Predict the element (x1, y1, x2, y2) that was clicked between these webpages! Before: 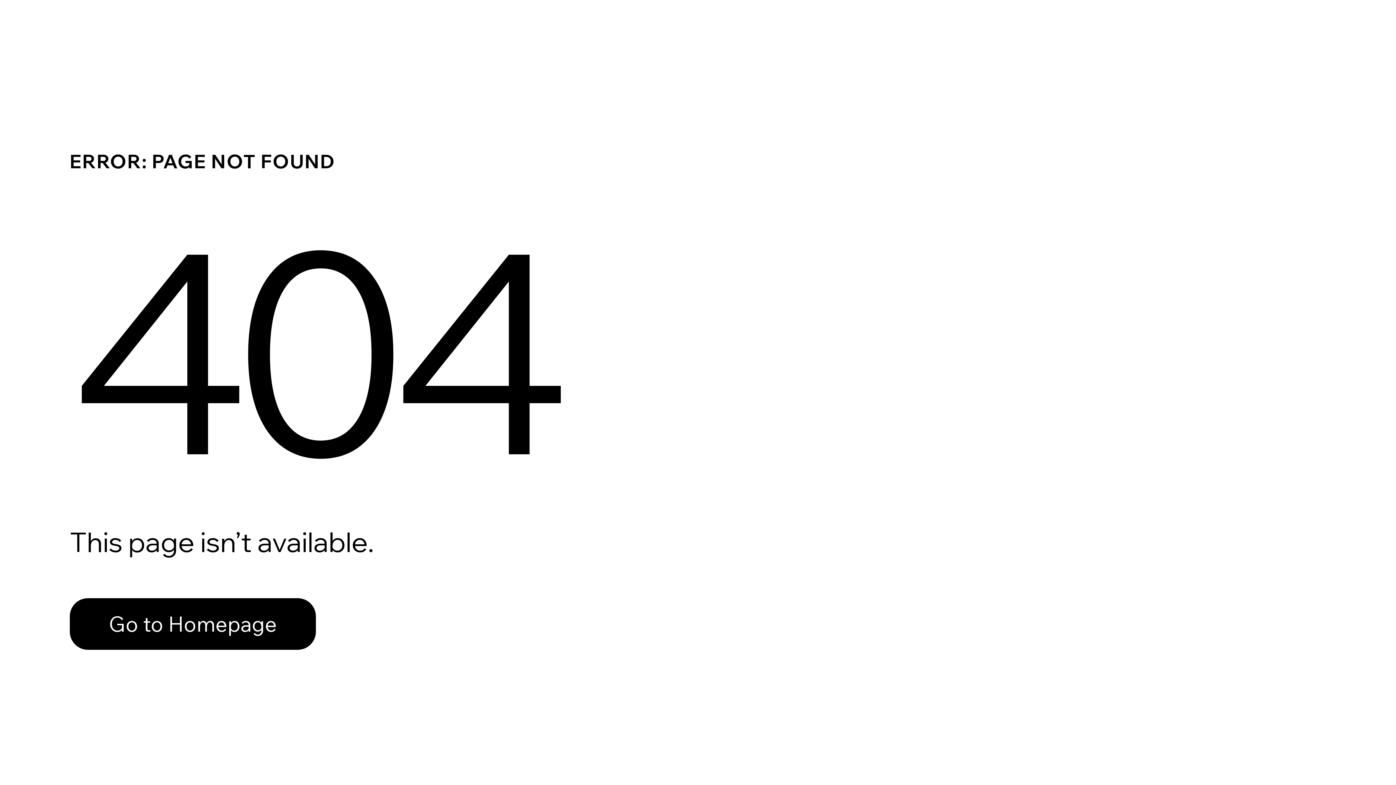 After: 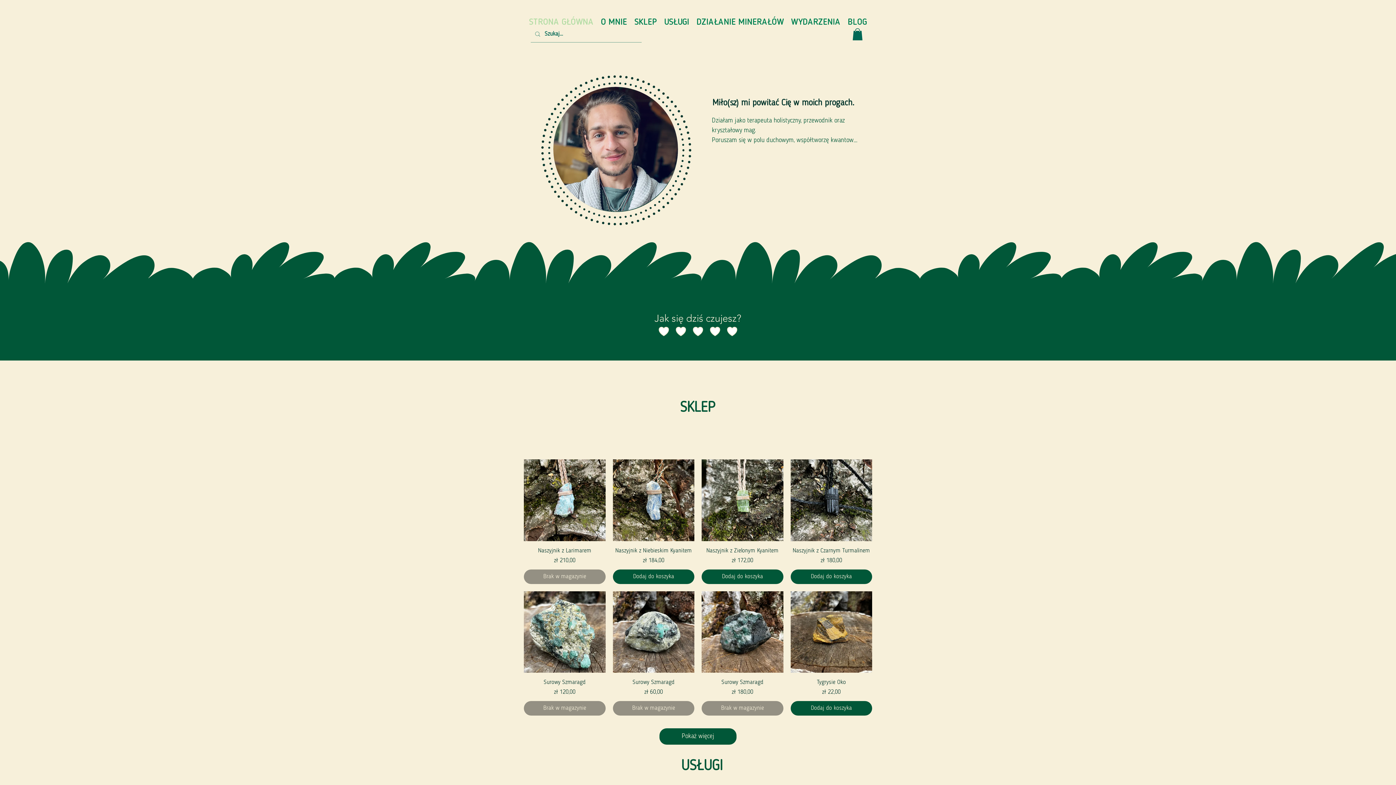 Action: label: Go to Homepage bbox: (69, 598, 316, 650)